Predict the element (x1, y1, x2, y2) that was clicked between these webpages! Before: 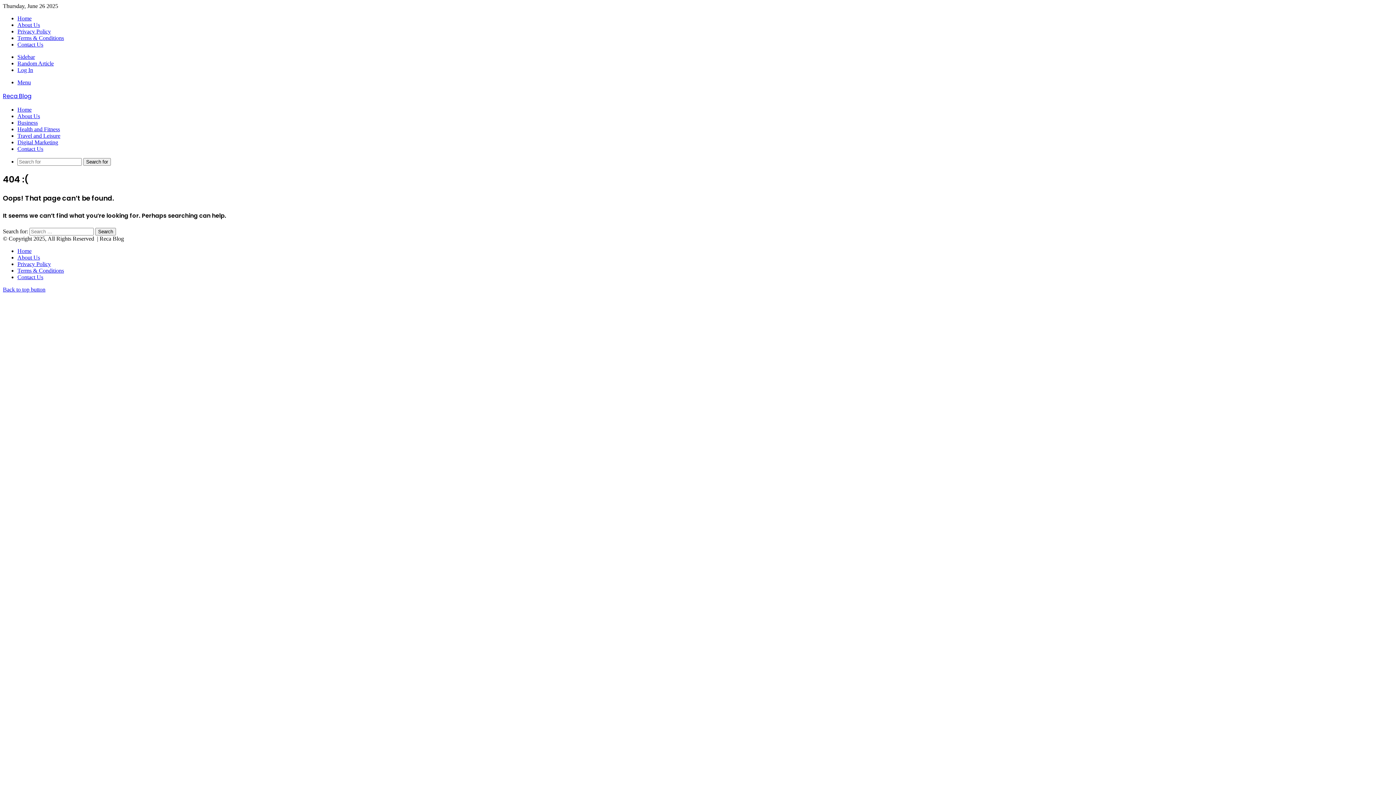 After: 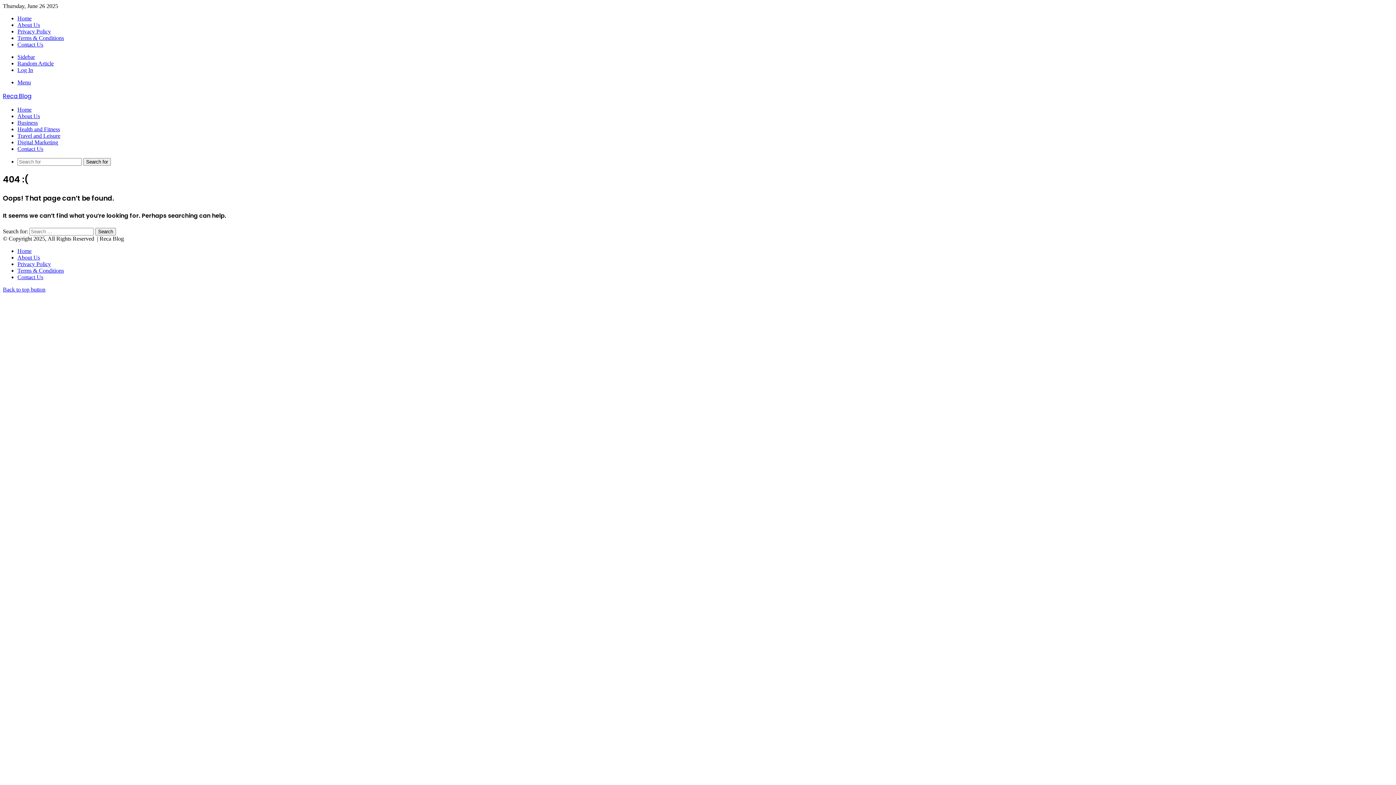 Action: label: Back to top button bbox: (2, 286, 45, 292)